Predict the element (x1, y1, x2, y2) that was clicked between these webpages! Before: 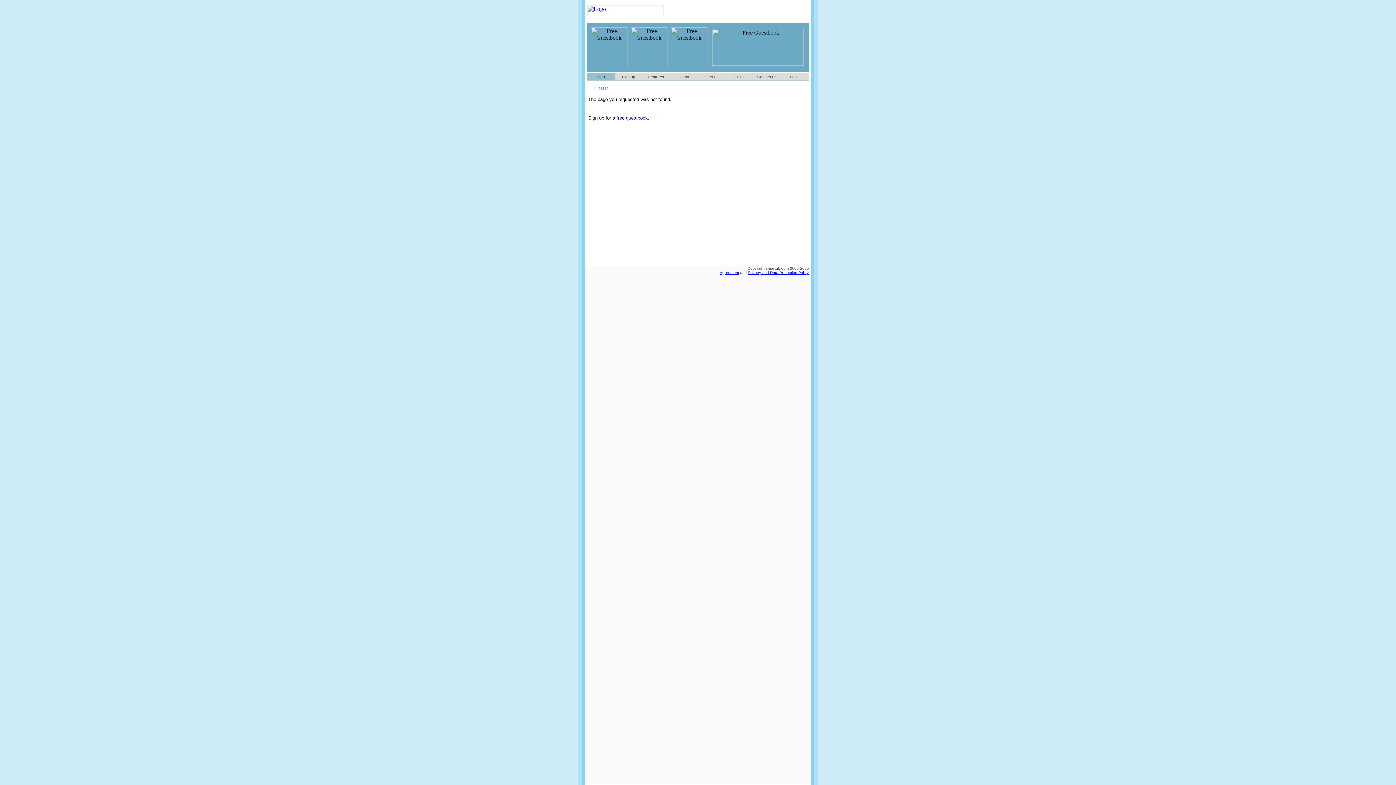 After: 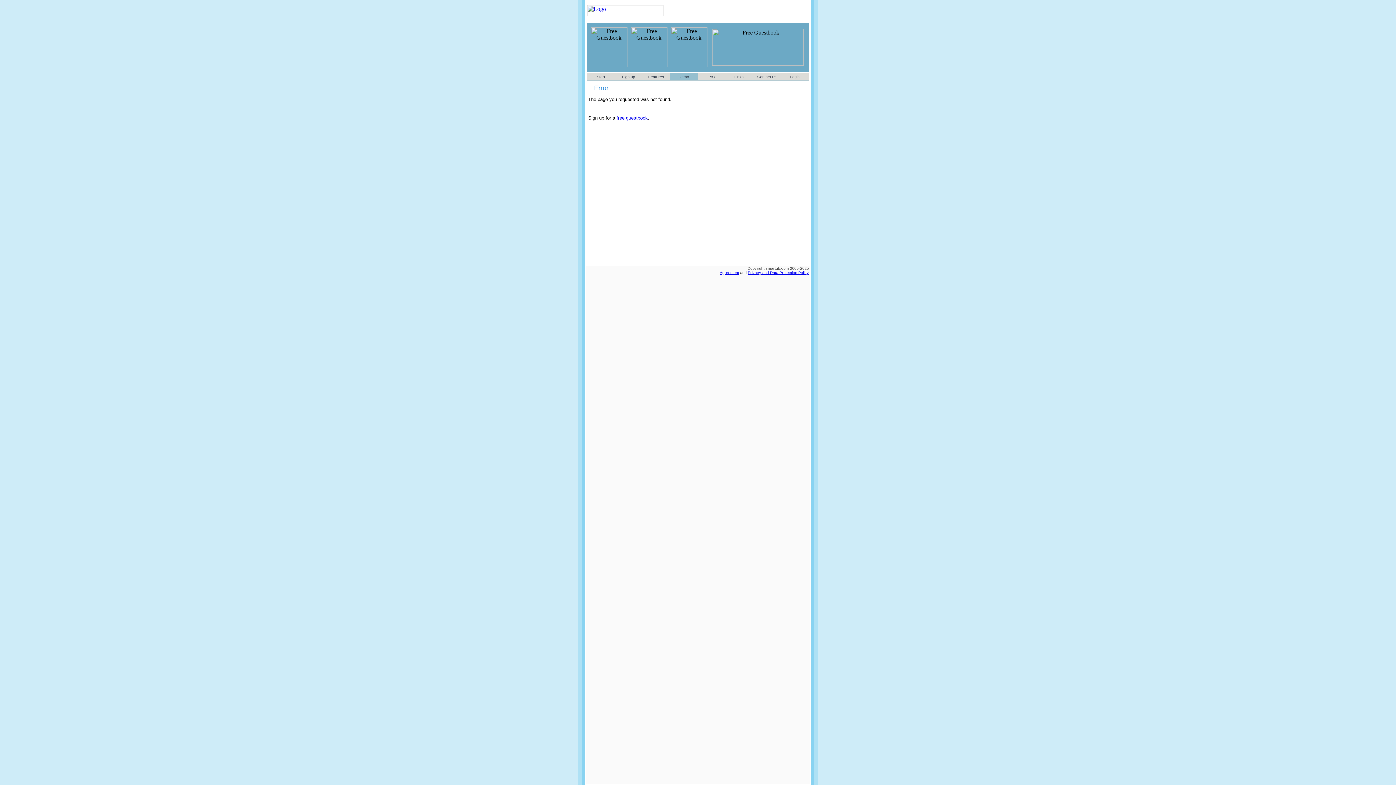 Action: label: Demo bbox: (678, 74, 689, 78)